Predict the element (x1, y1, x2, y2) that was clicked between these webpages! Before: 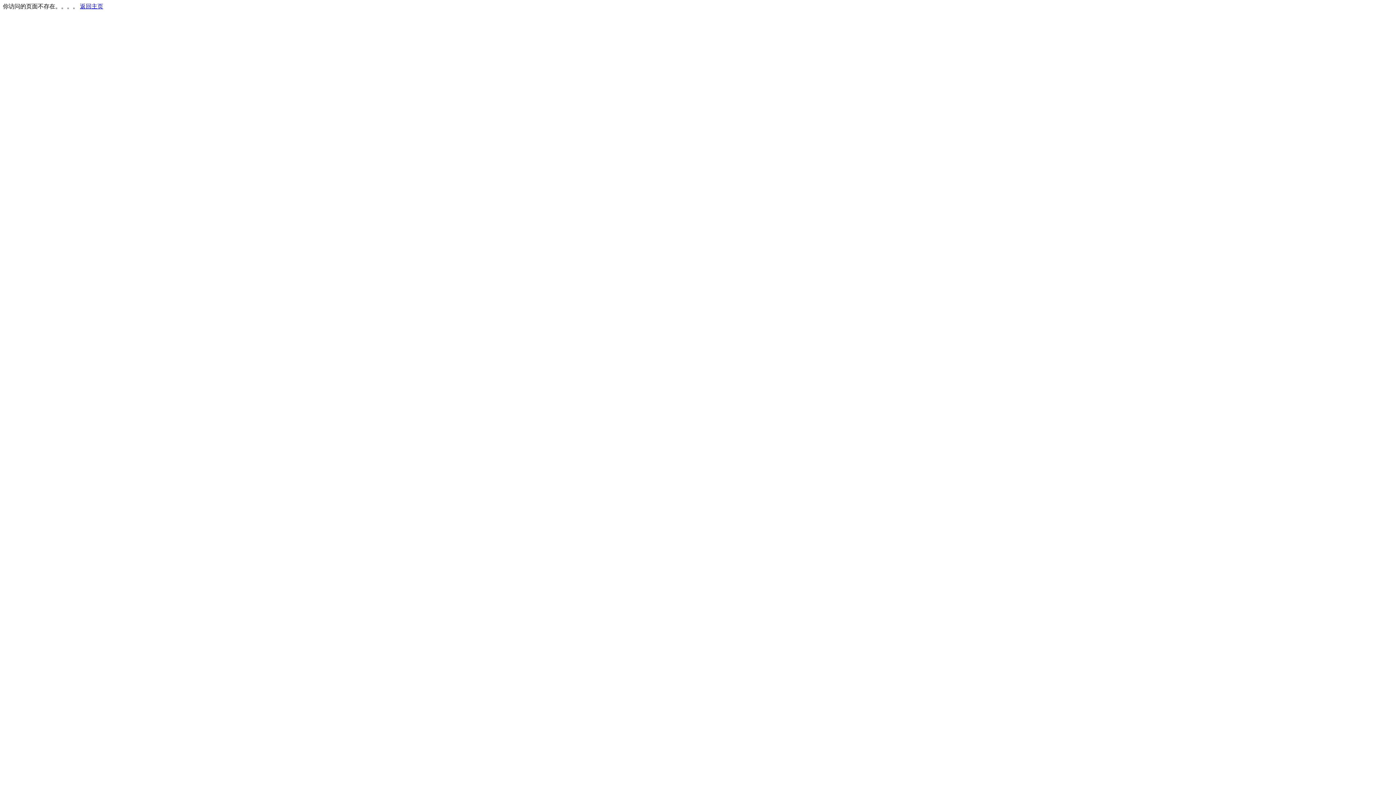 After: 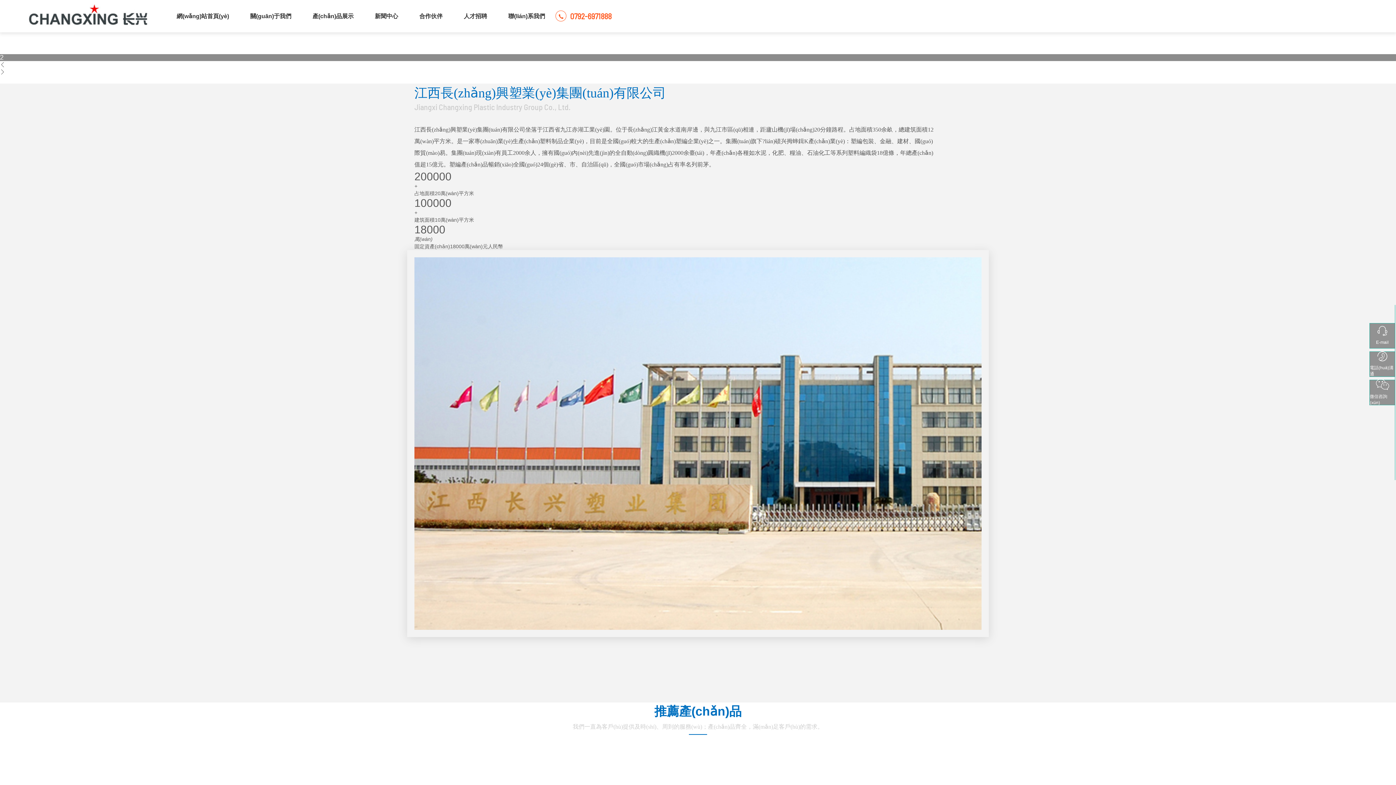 Action: bbox: (80, 3, 103, 9) label: 返回主页